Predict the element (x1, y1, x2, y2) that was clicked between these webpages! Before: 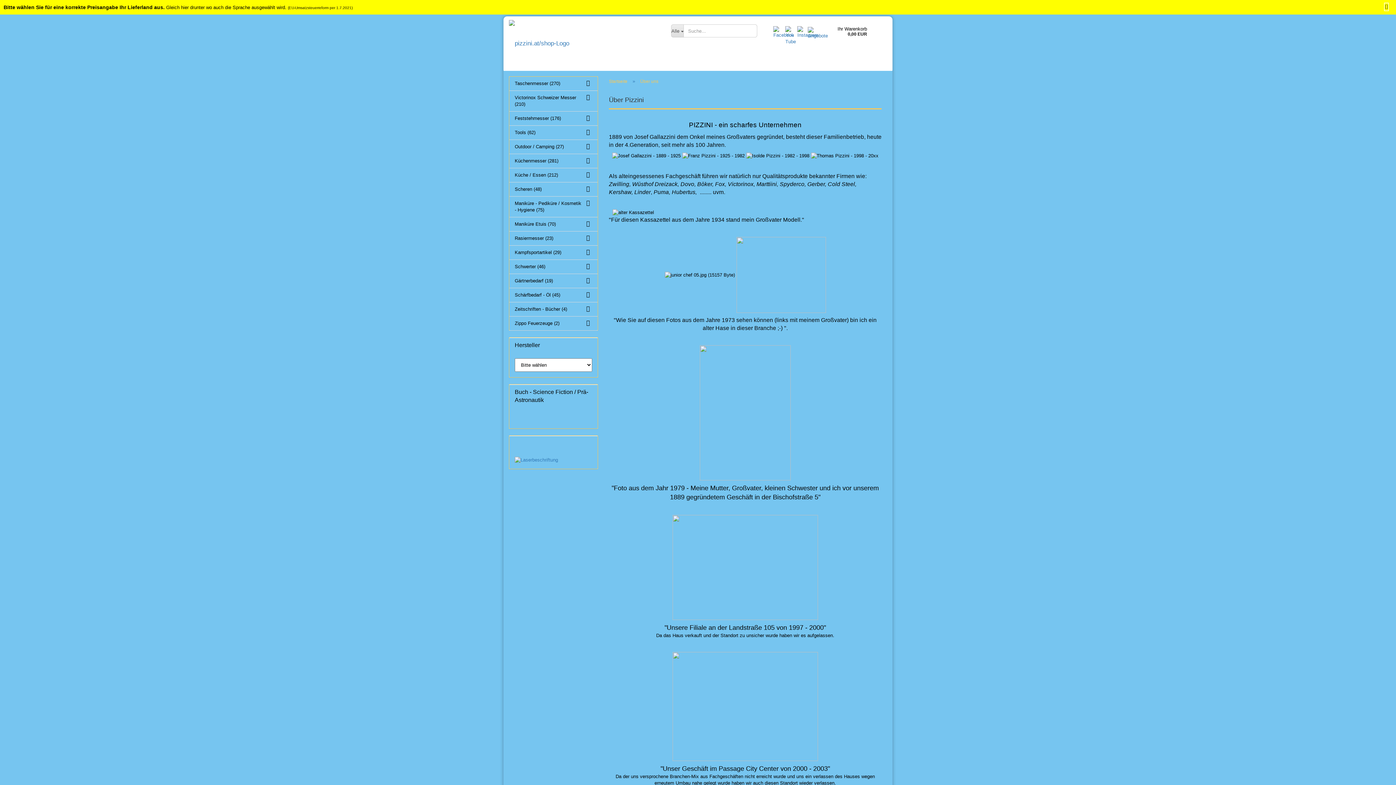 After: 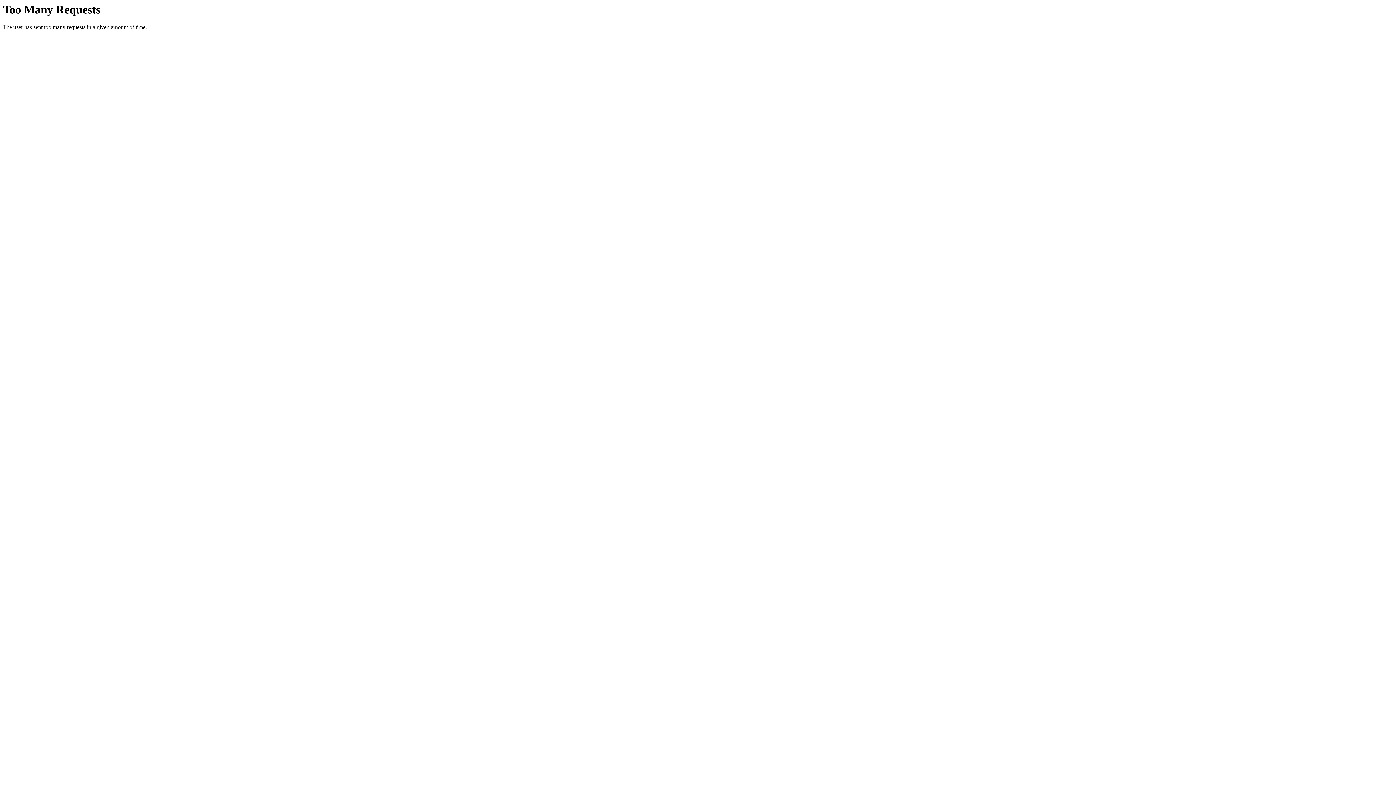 Action: label: Über uns bbox: (640, 78, 658, 84)